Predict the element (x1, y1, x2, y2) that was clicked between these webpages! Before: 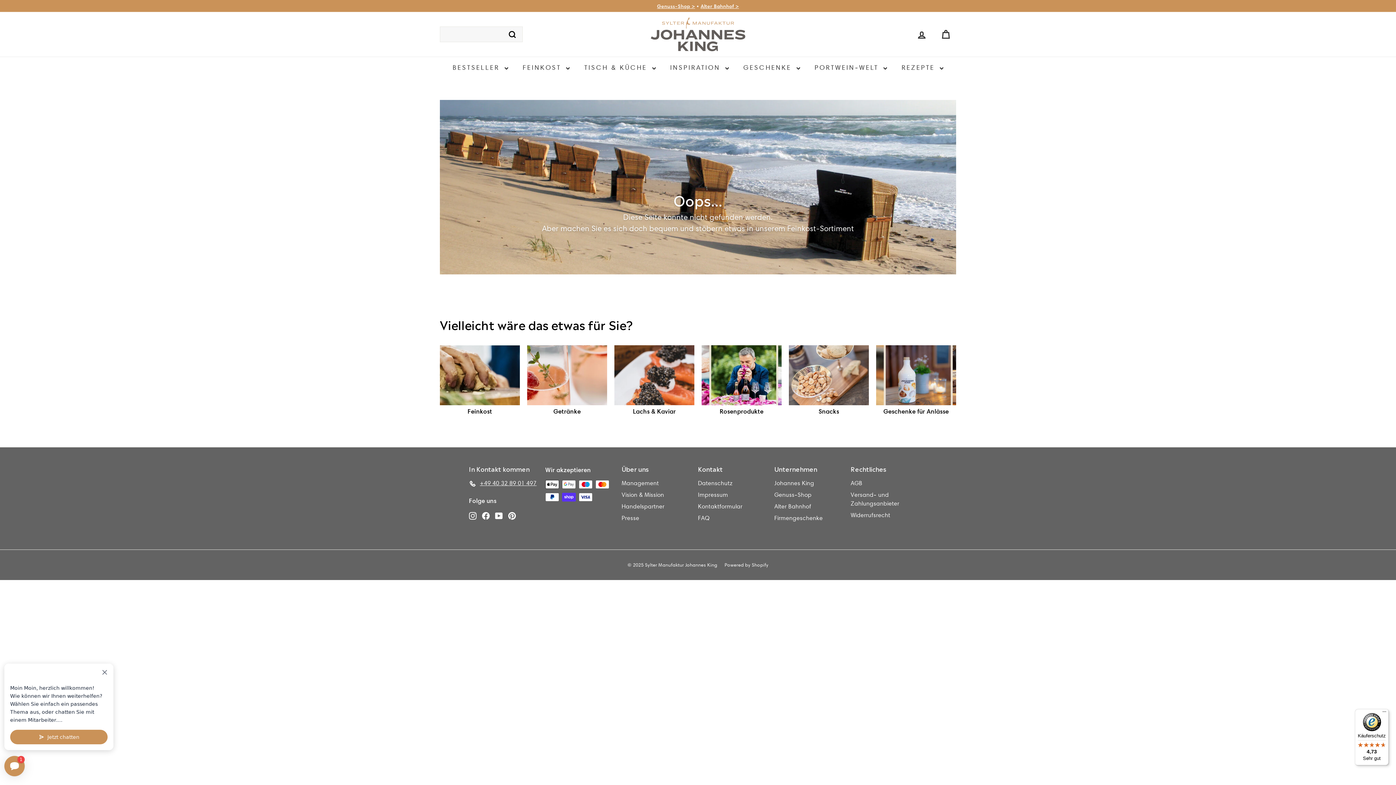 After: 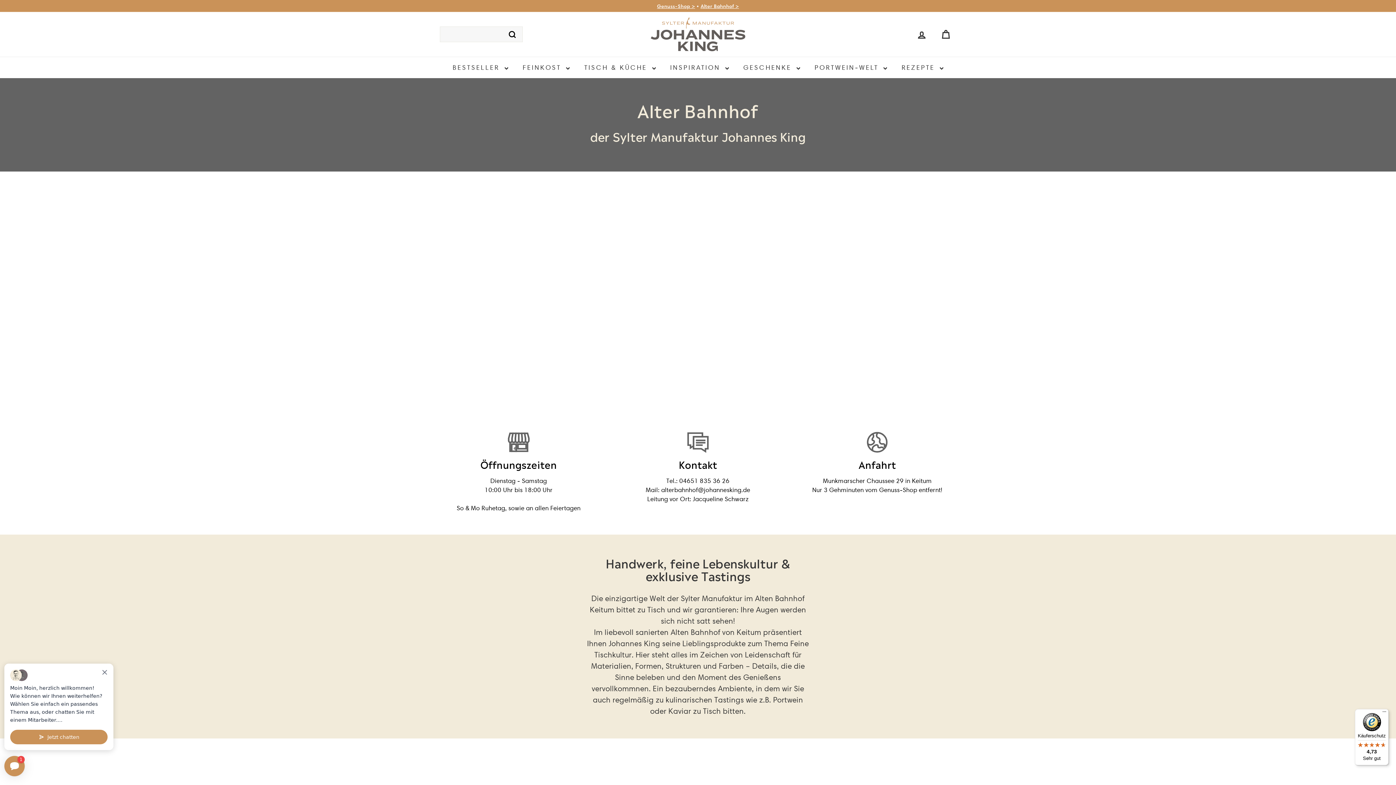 Action: label: Alter Bahnhof > bbox: (700, 2, 739, 9)